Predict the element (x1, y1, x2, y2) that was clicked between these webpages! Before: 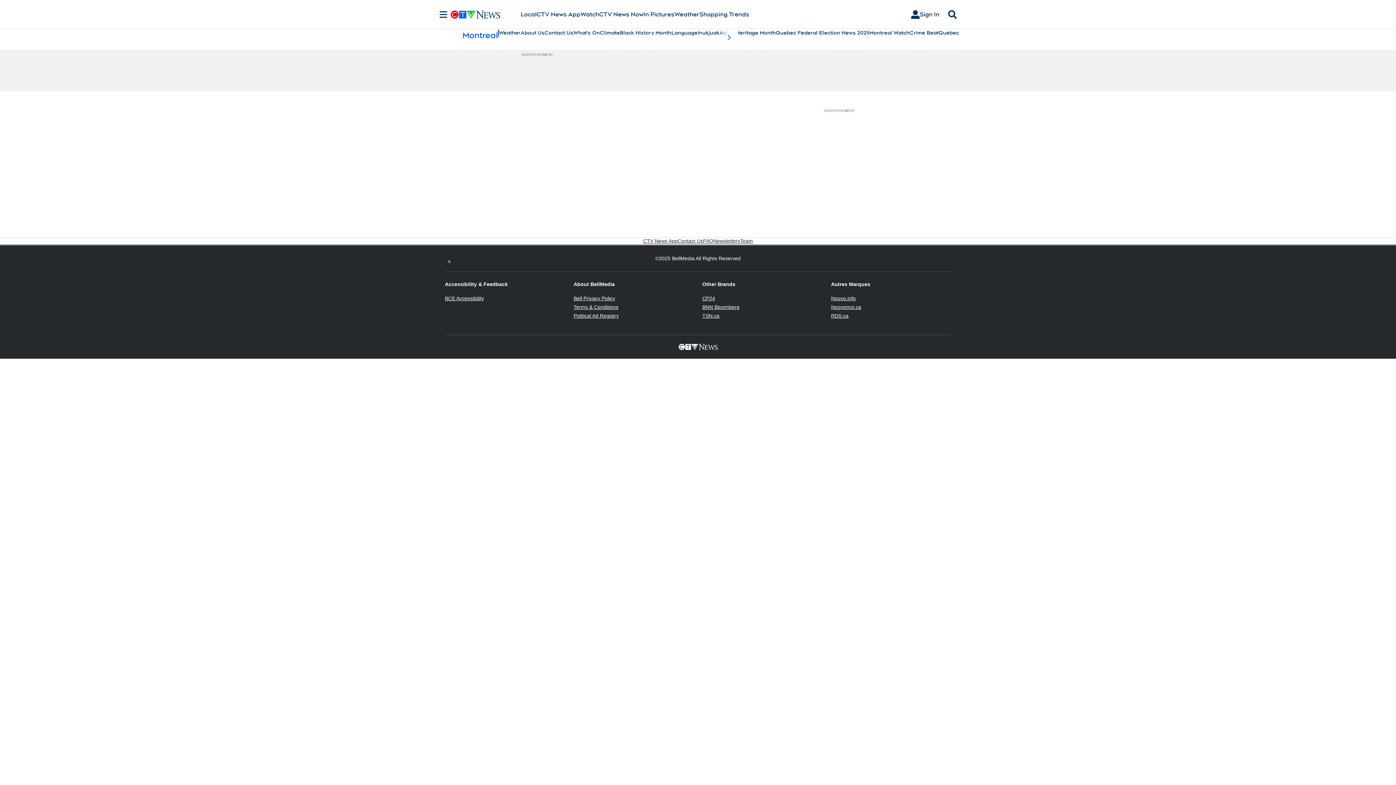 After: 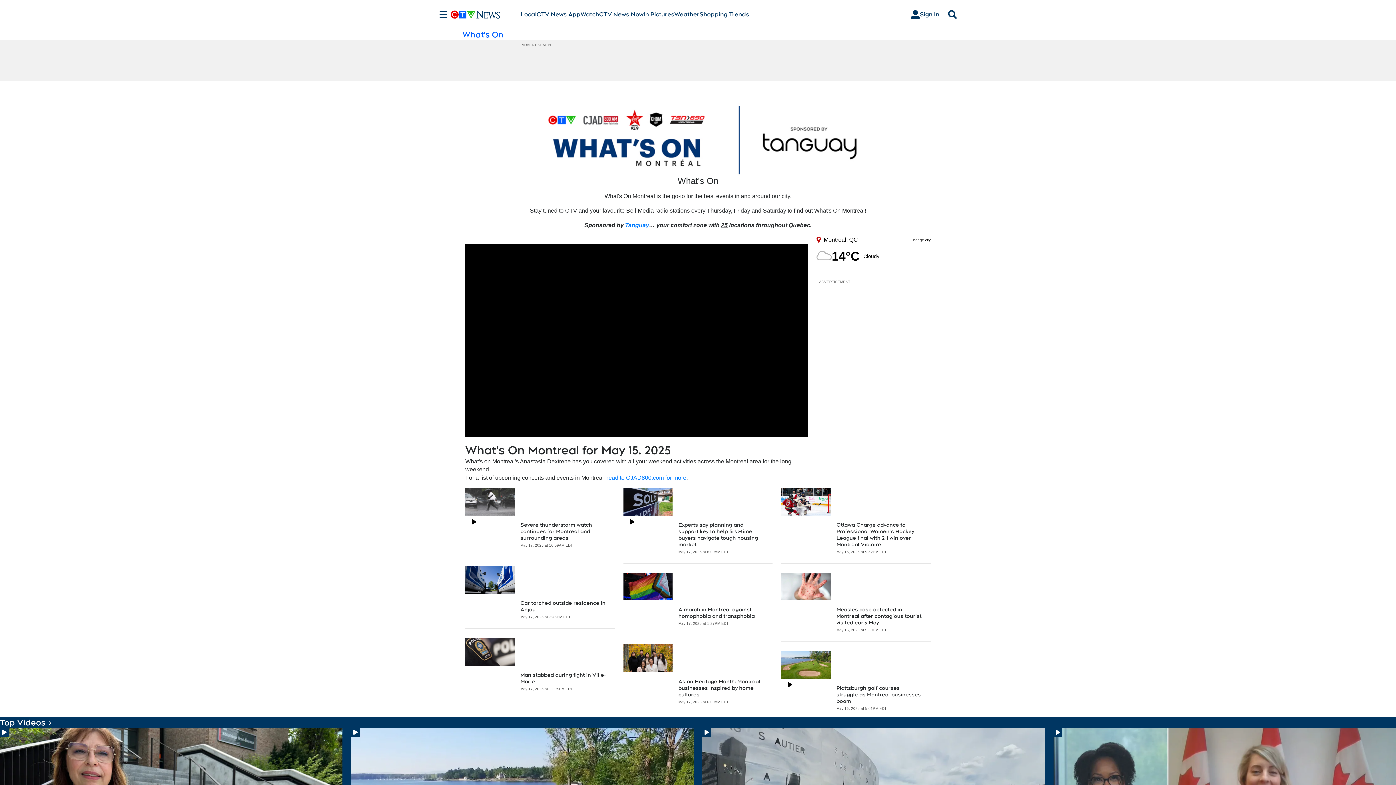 Action: bbox: (573, 29, 600, 36) label: What's On